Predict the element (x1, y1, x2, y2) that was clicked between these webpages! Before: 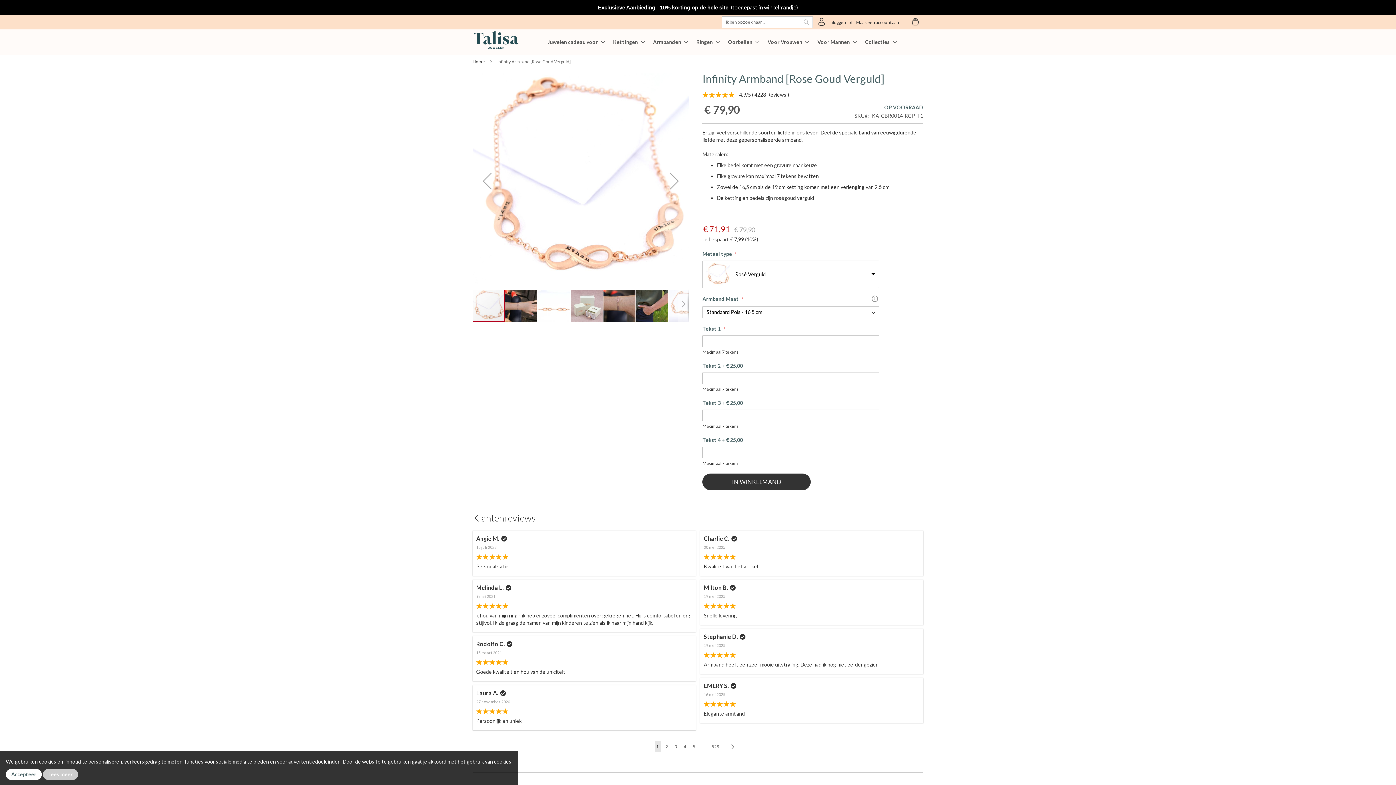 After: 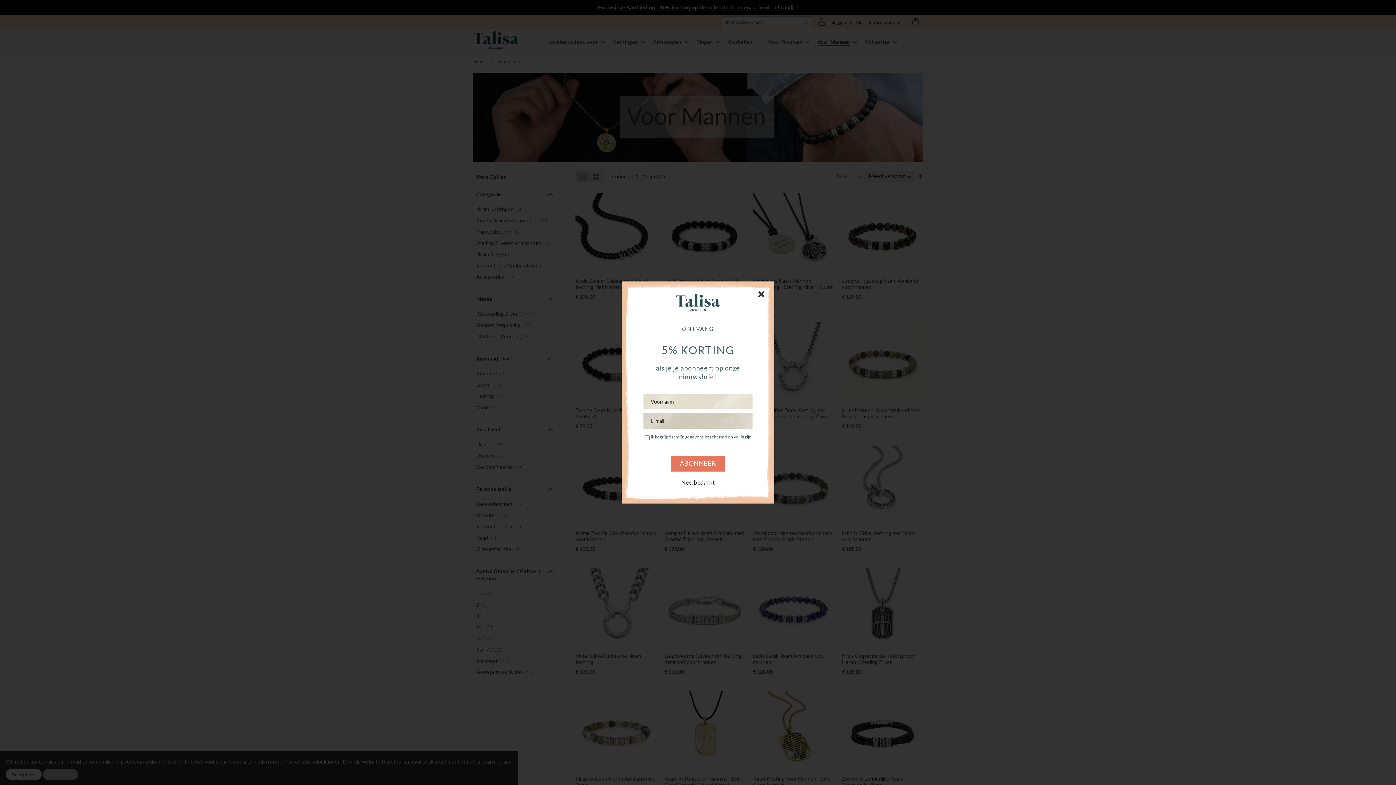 Action: bbox: (813, 39, 857, 44) label: Voor Mannen